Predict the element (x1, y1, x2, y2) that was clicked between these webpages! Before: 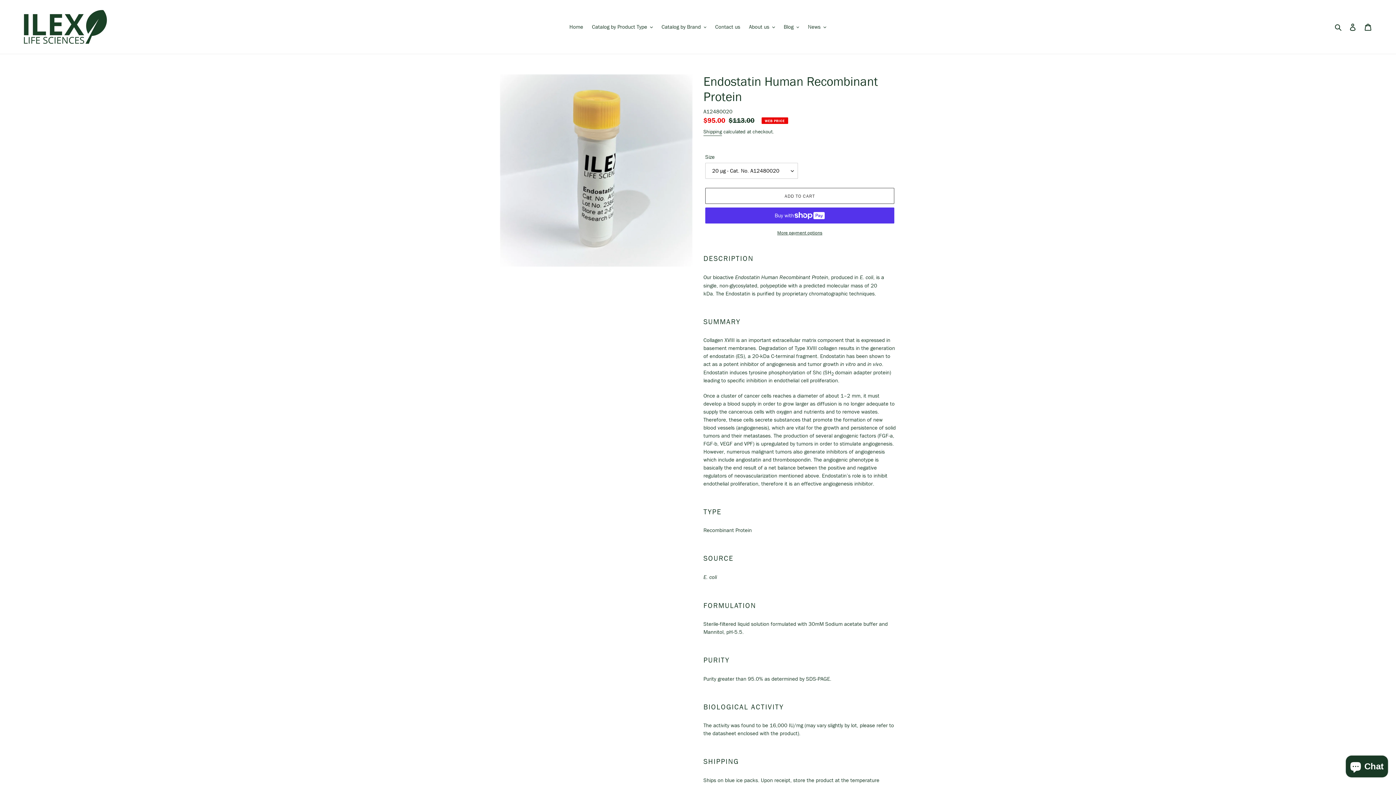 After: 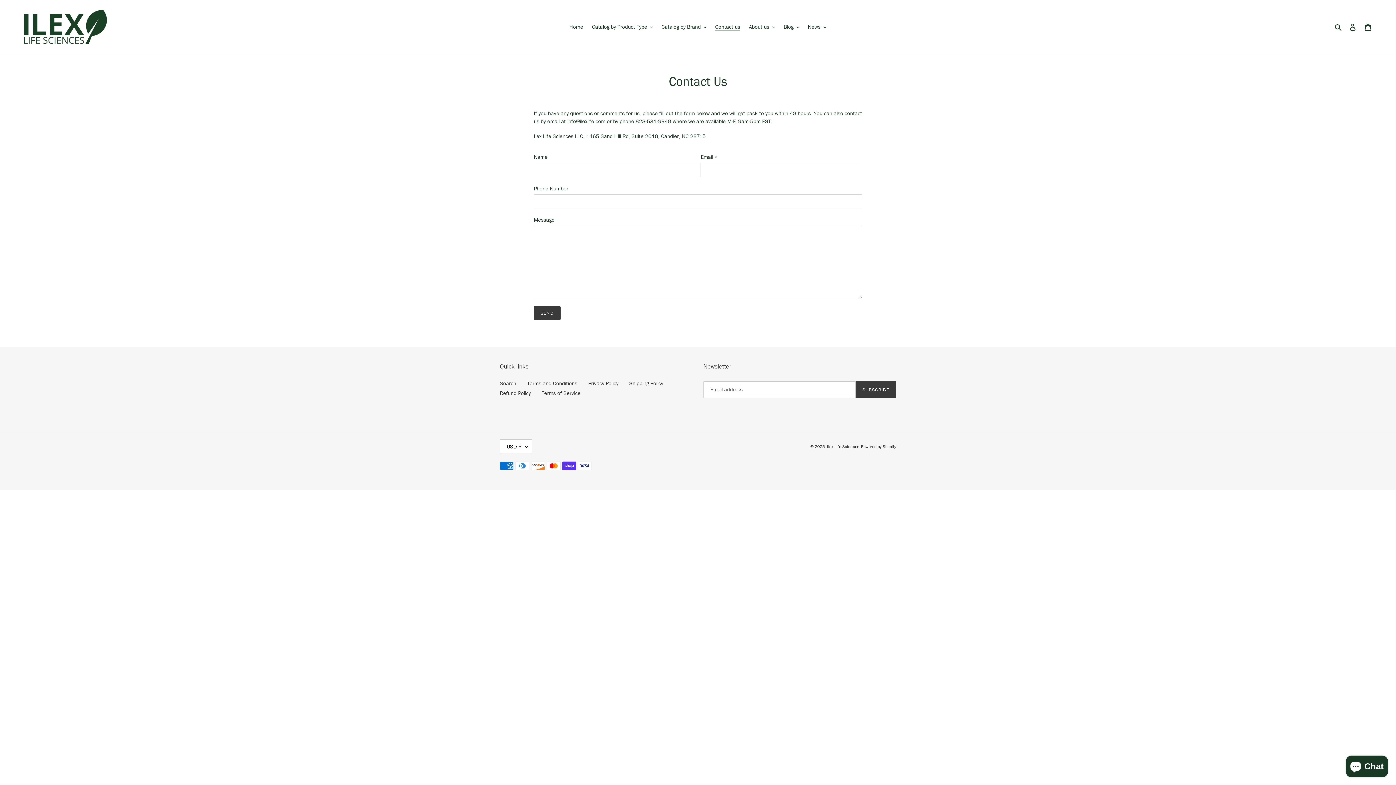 Action: bbox: (711, 21, 744, 32) label: Contact us